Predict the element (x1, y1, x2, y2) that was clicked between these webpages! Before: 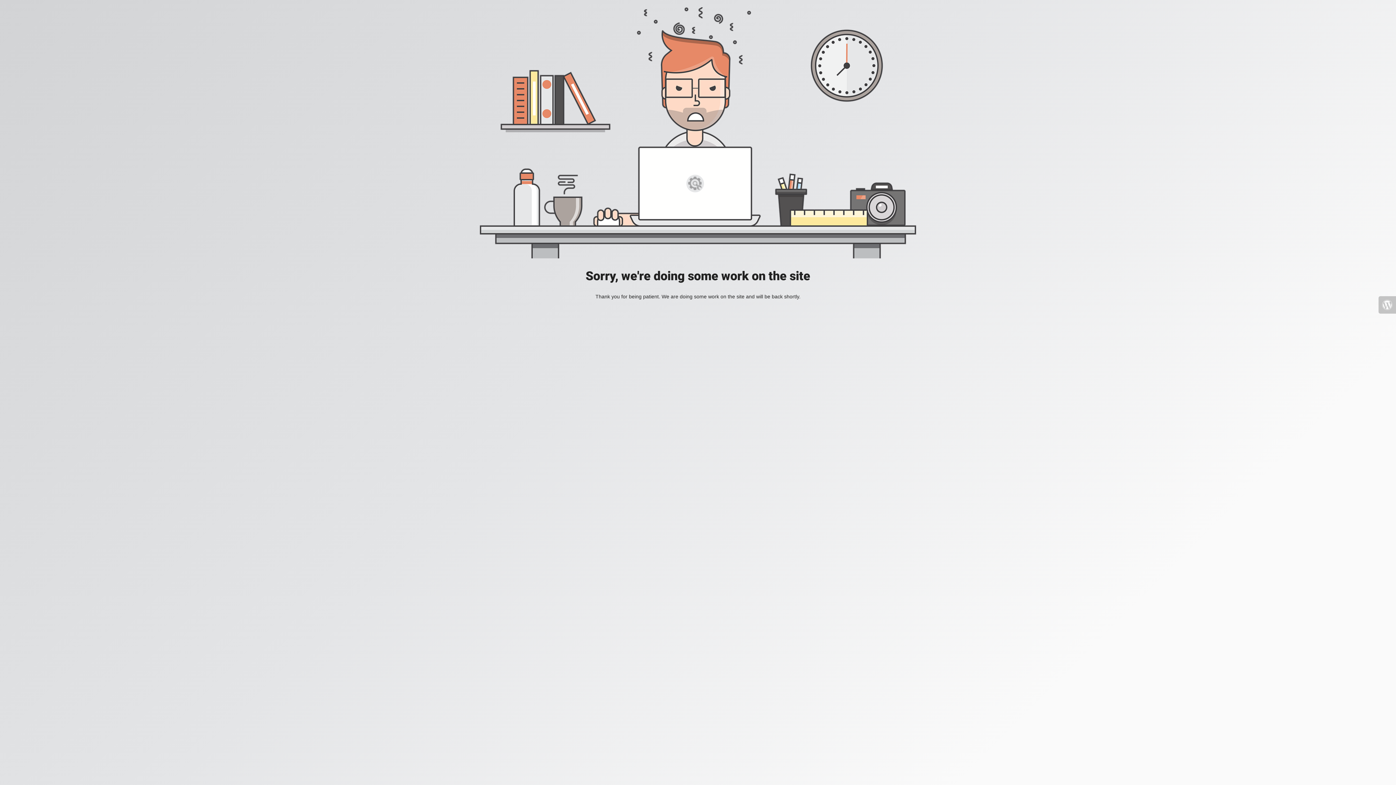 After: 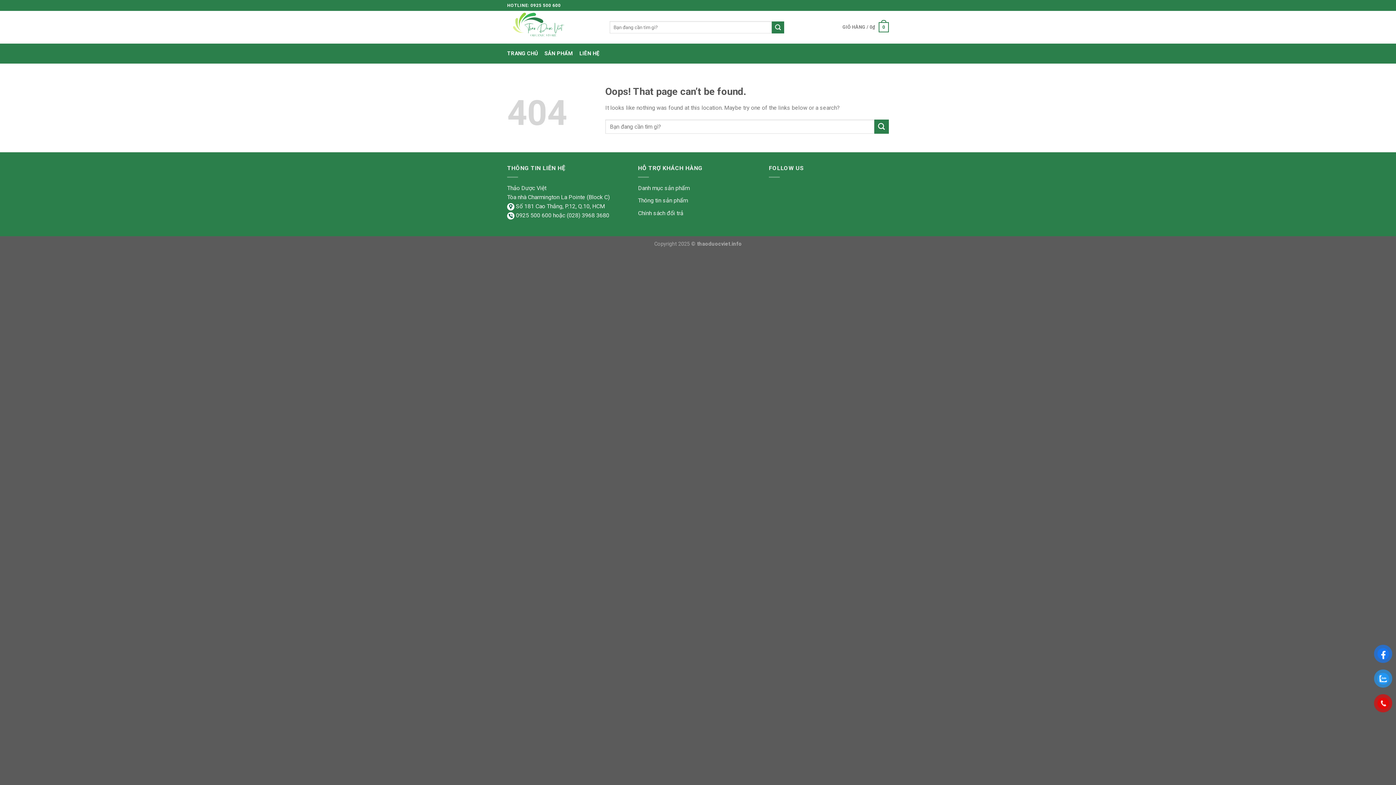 Action: bbox: (1378, 296, 1396, 313)